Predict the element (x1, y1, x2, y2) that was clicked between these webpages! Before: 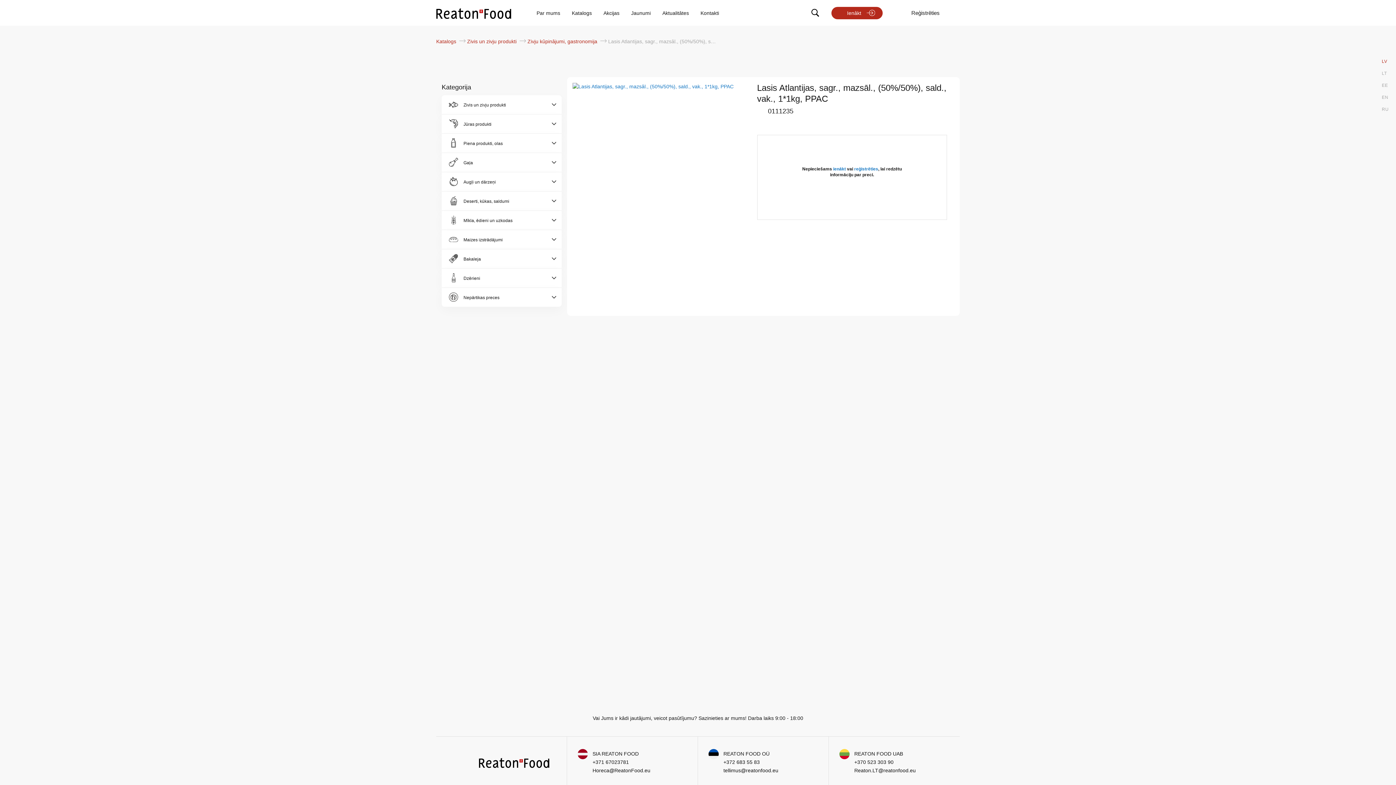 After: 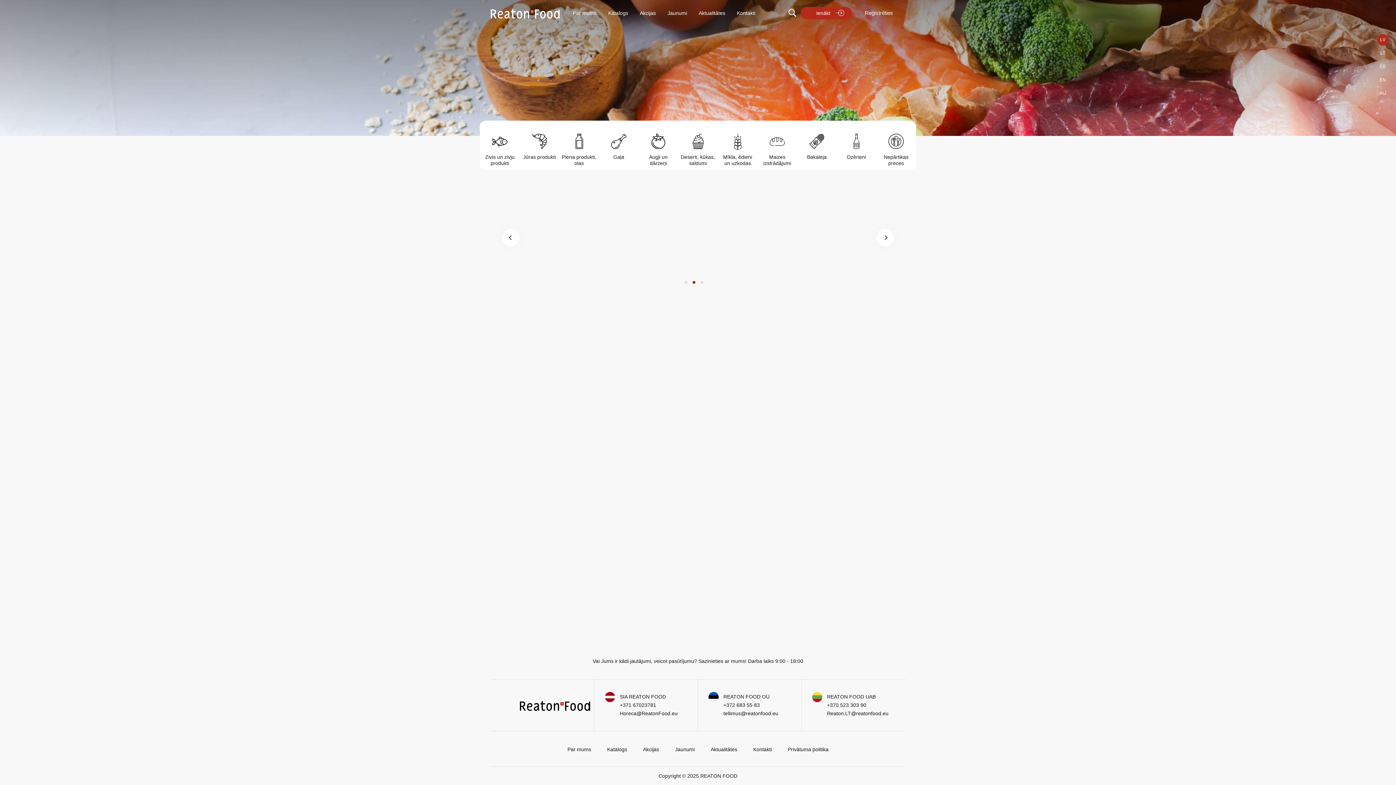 Action: bbox: (461, 757, 566, 768)